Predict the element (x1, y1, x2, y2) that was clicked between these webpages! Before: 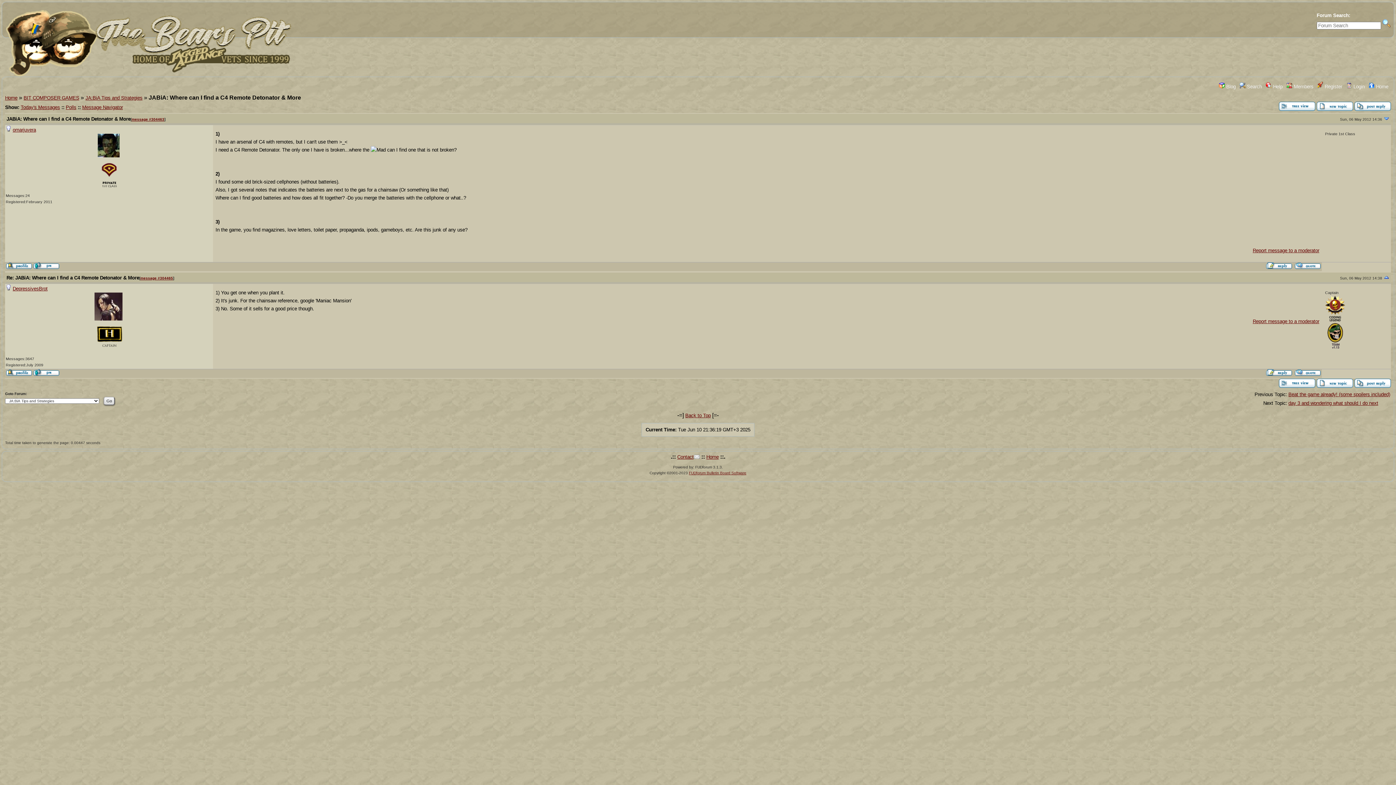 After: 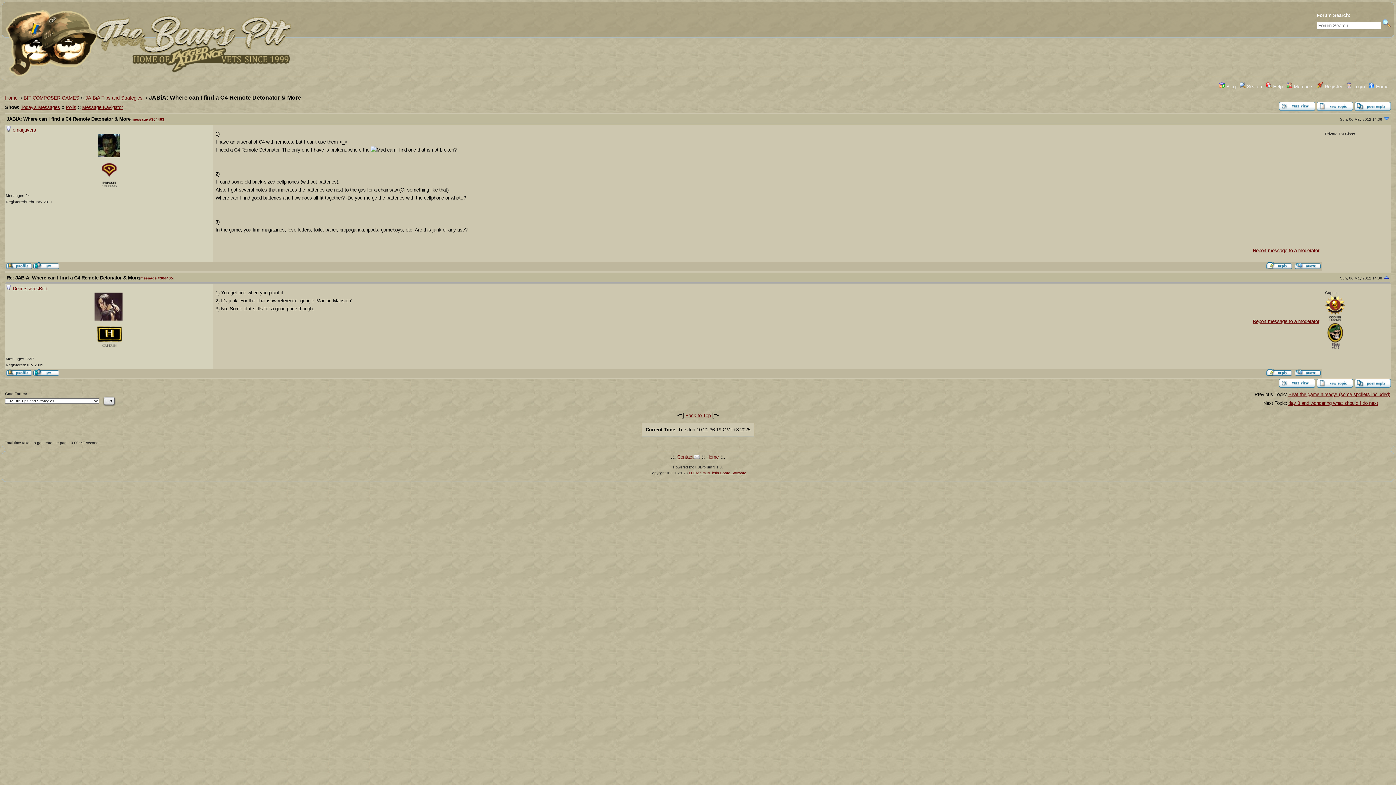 Action: bbox: (131, 117, 164, 121) label: message #304463